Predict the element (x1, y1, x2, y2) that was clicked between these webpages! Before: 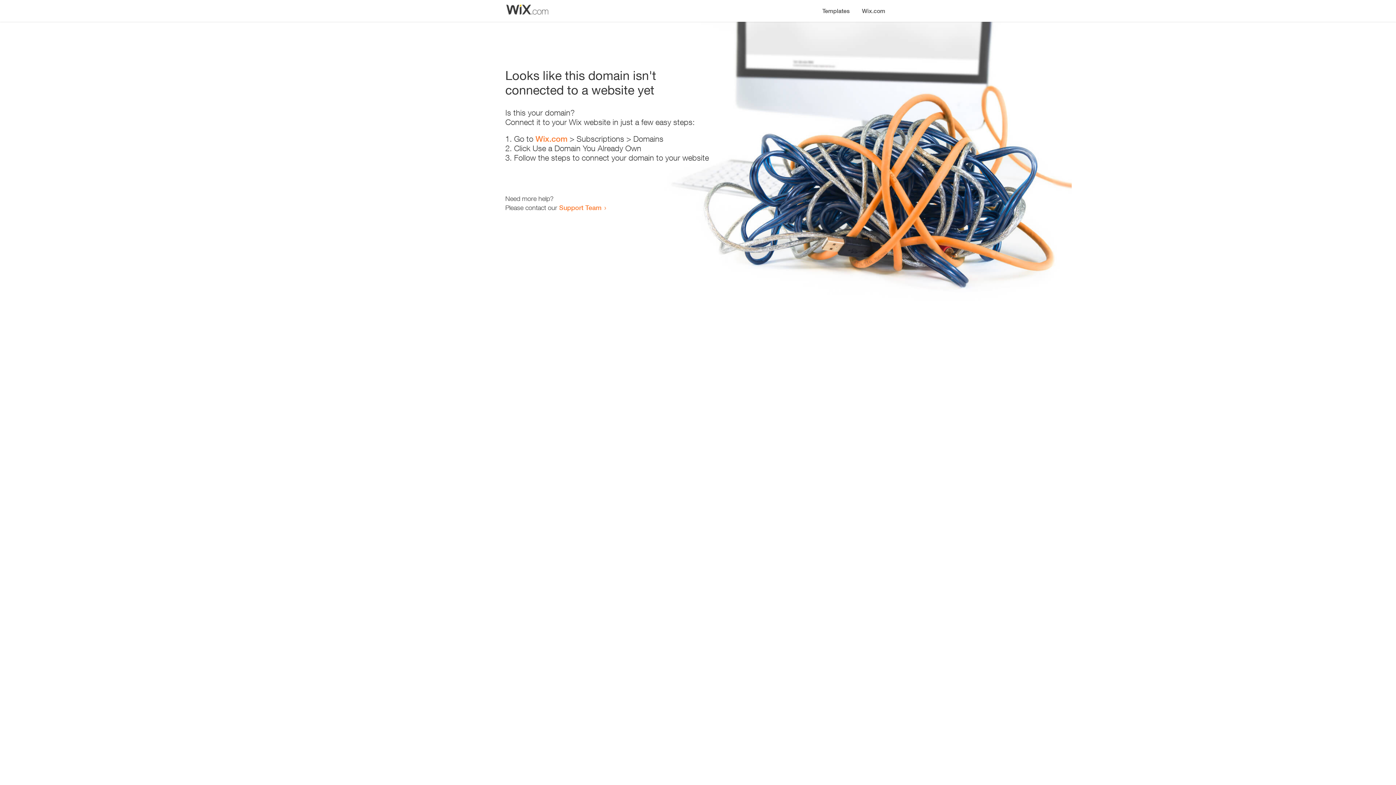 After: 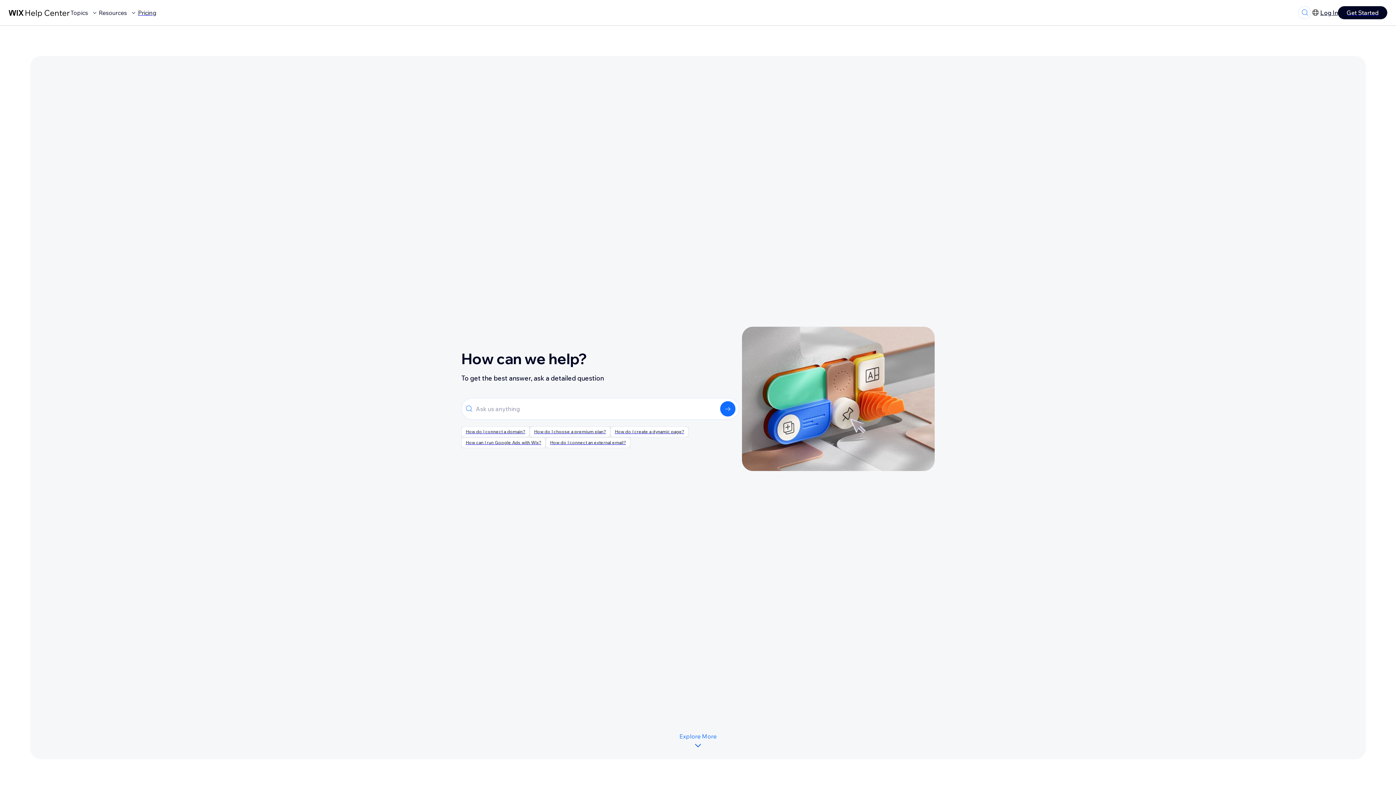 Action: bbox: (559, 203, 601, 211) label: Support Team